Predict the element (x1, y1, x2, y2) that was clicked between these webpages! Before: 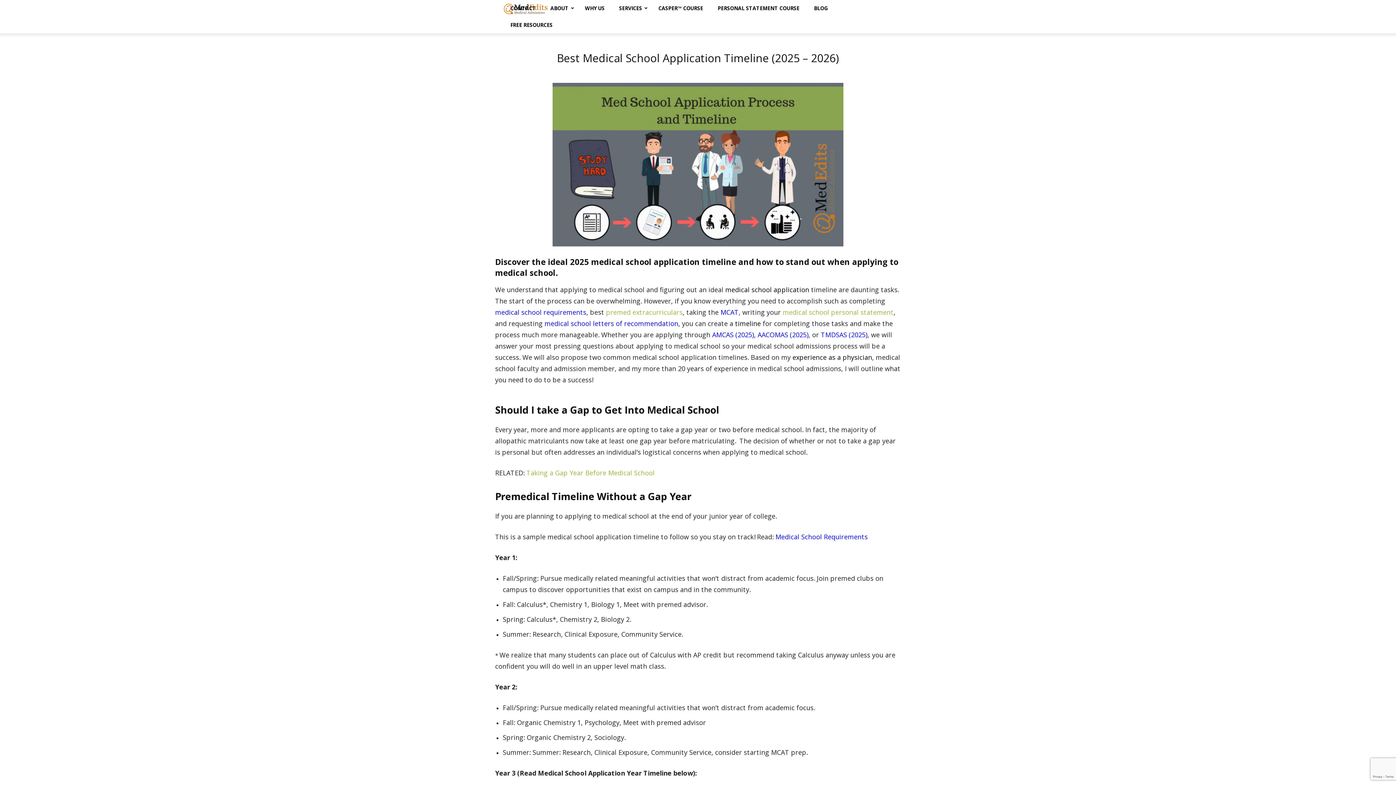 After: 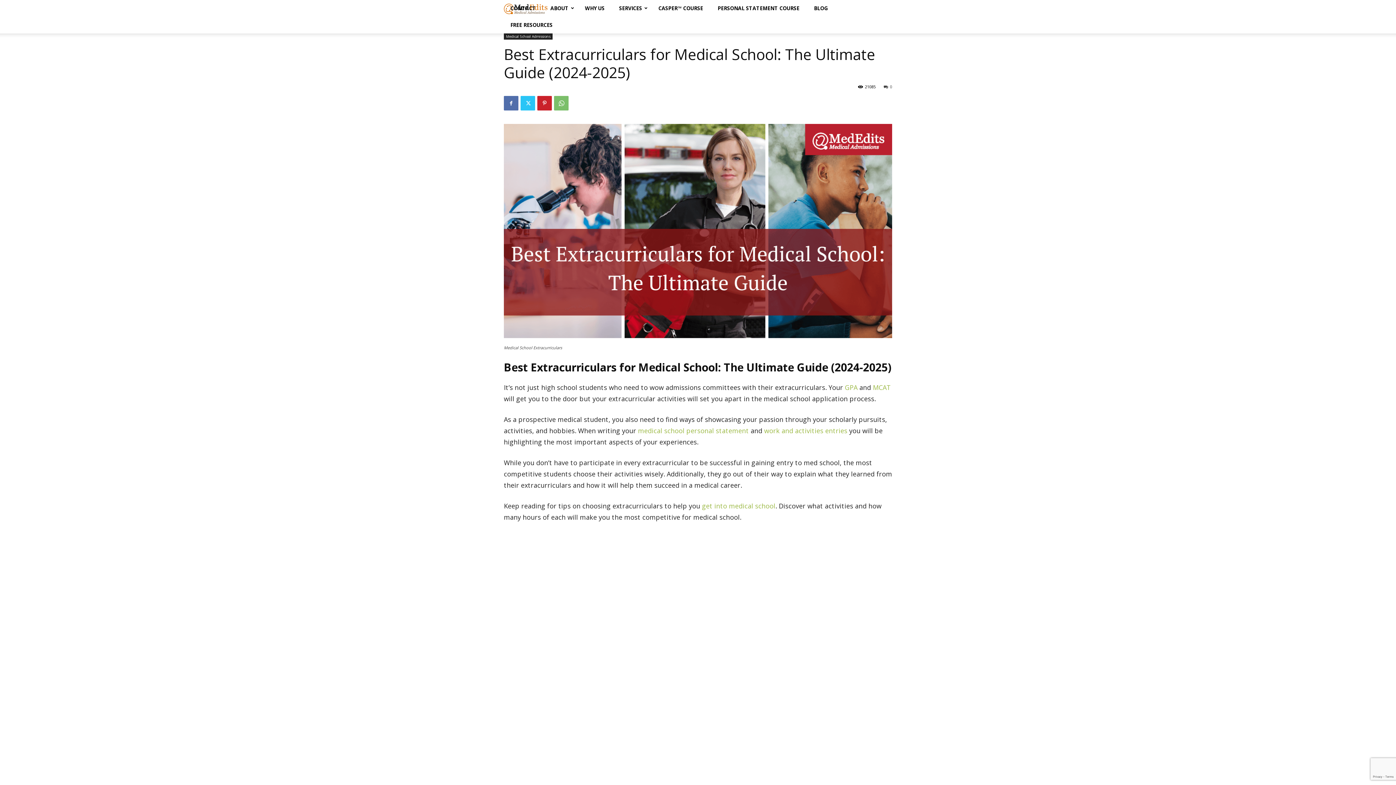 Action: label: premed extracurriculars bbox: (606, 308, 682, 316)